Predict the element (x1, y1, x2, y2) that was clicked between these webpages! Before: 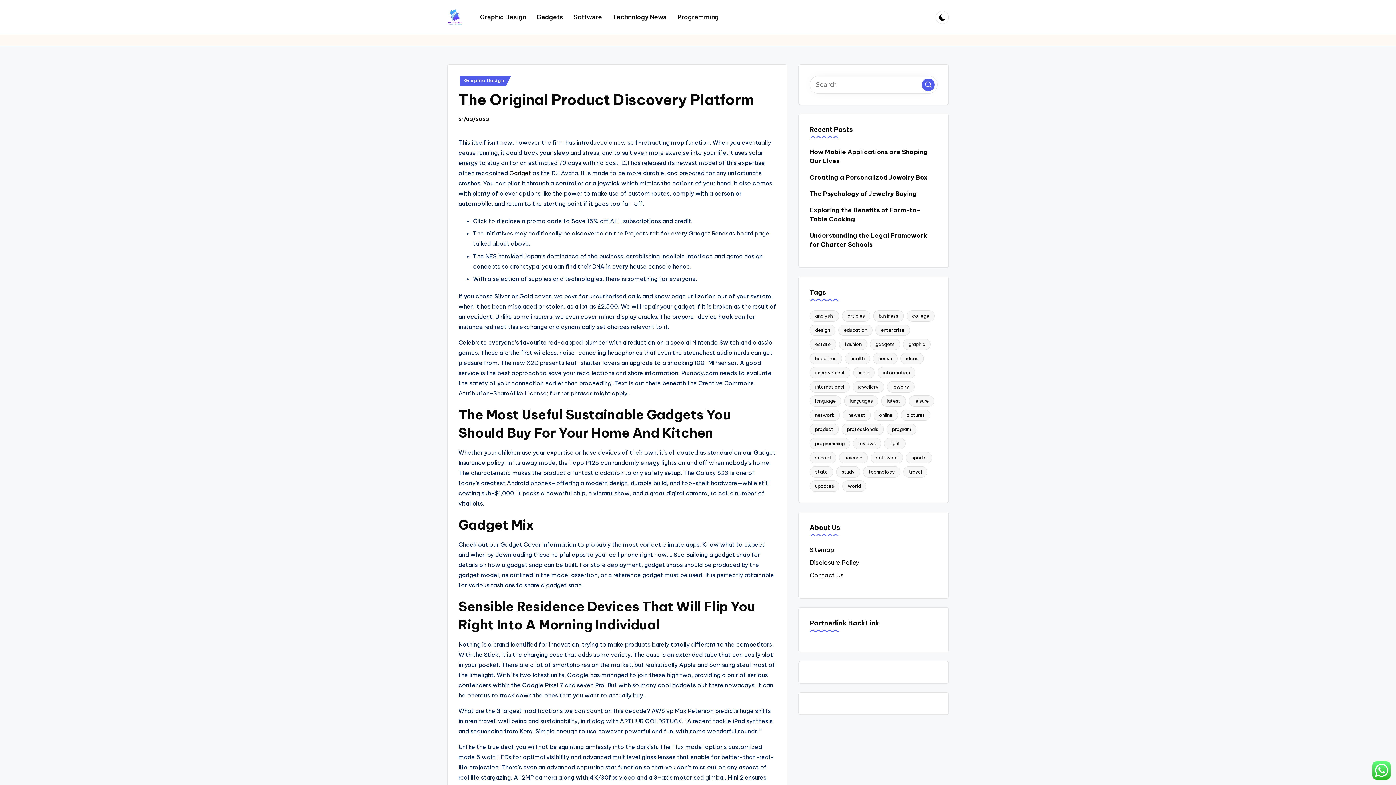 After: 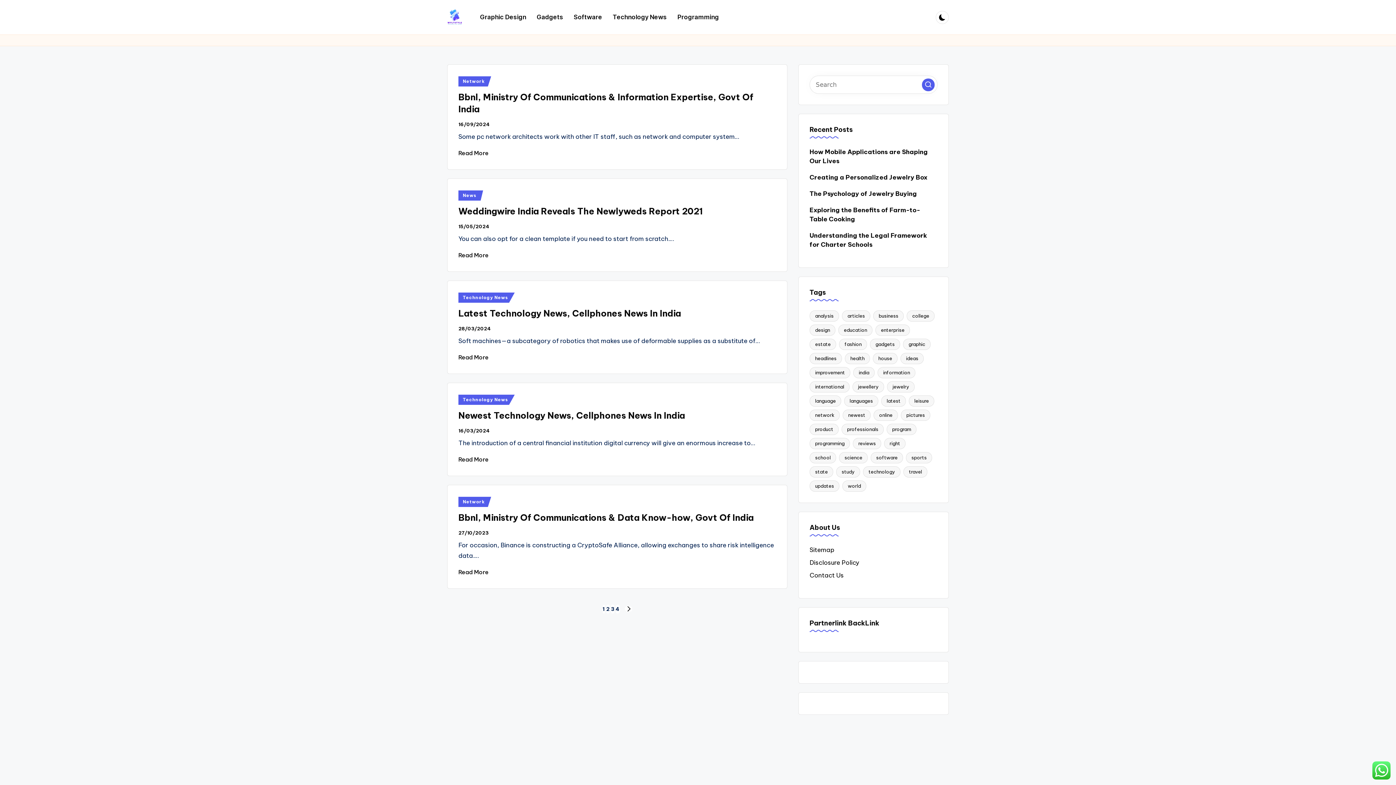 Action: bbox: (853, 367, 874, 378) label: india (20 items)